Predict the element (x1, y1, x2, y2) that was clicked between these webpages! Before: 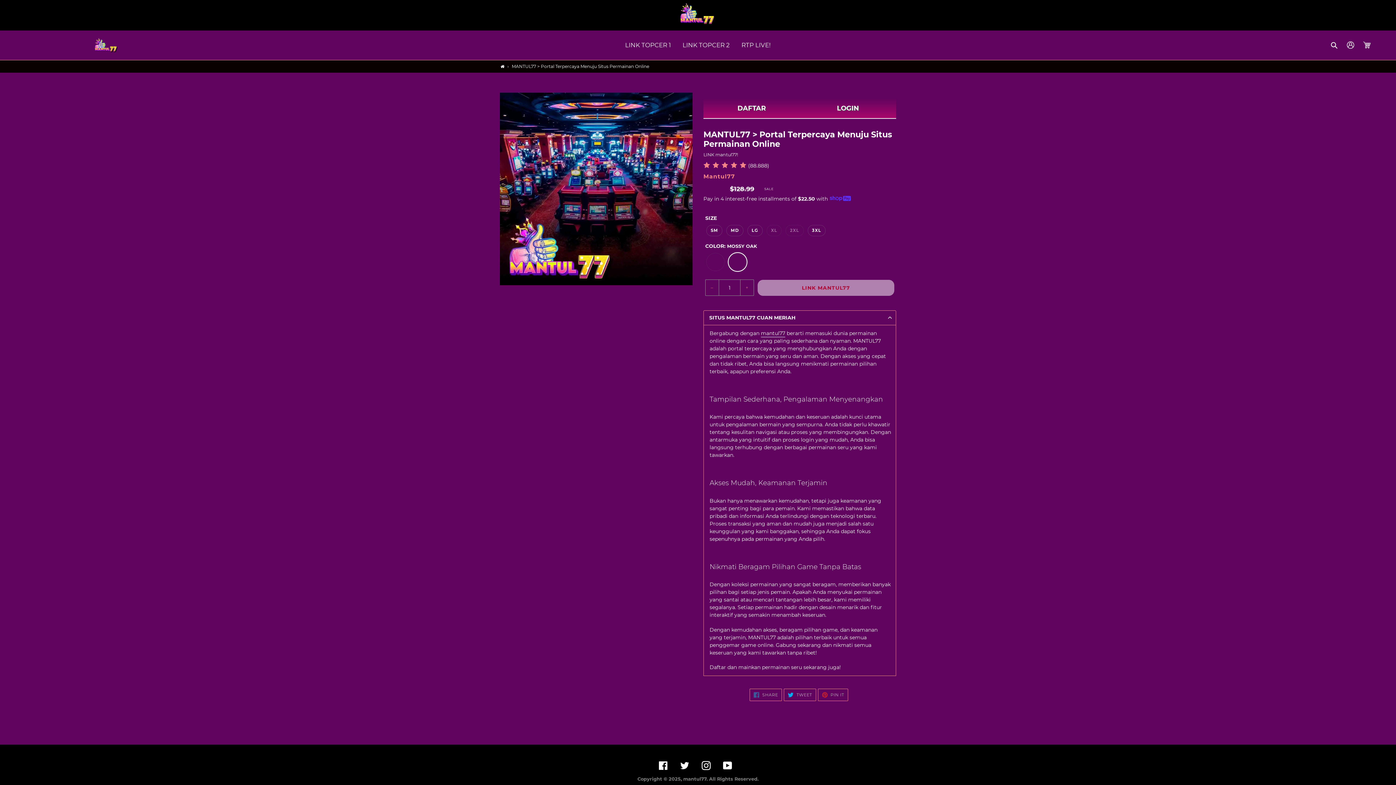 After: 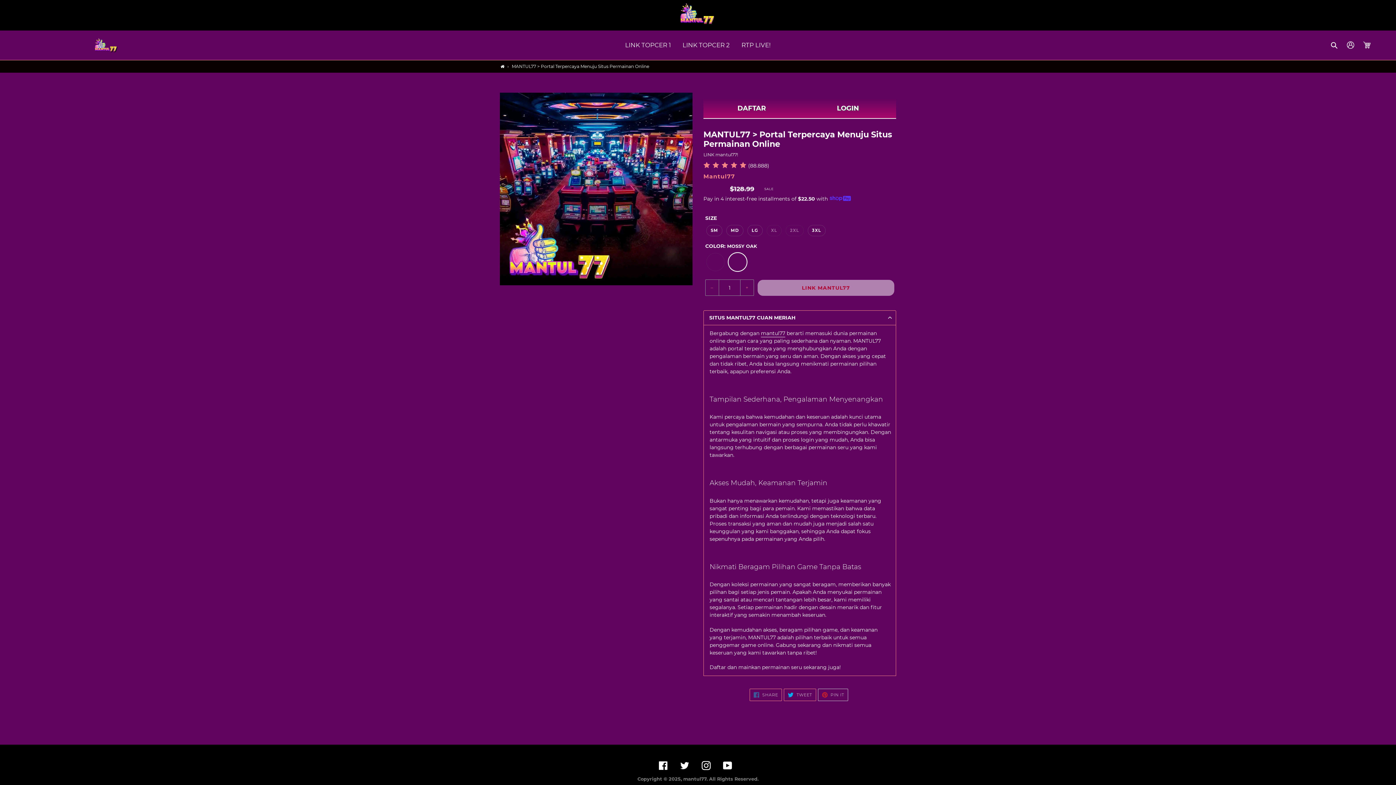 Action: label:  PIN IT
PIN ON PINTEREST bbox: (818, 689, 848, 701)